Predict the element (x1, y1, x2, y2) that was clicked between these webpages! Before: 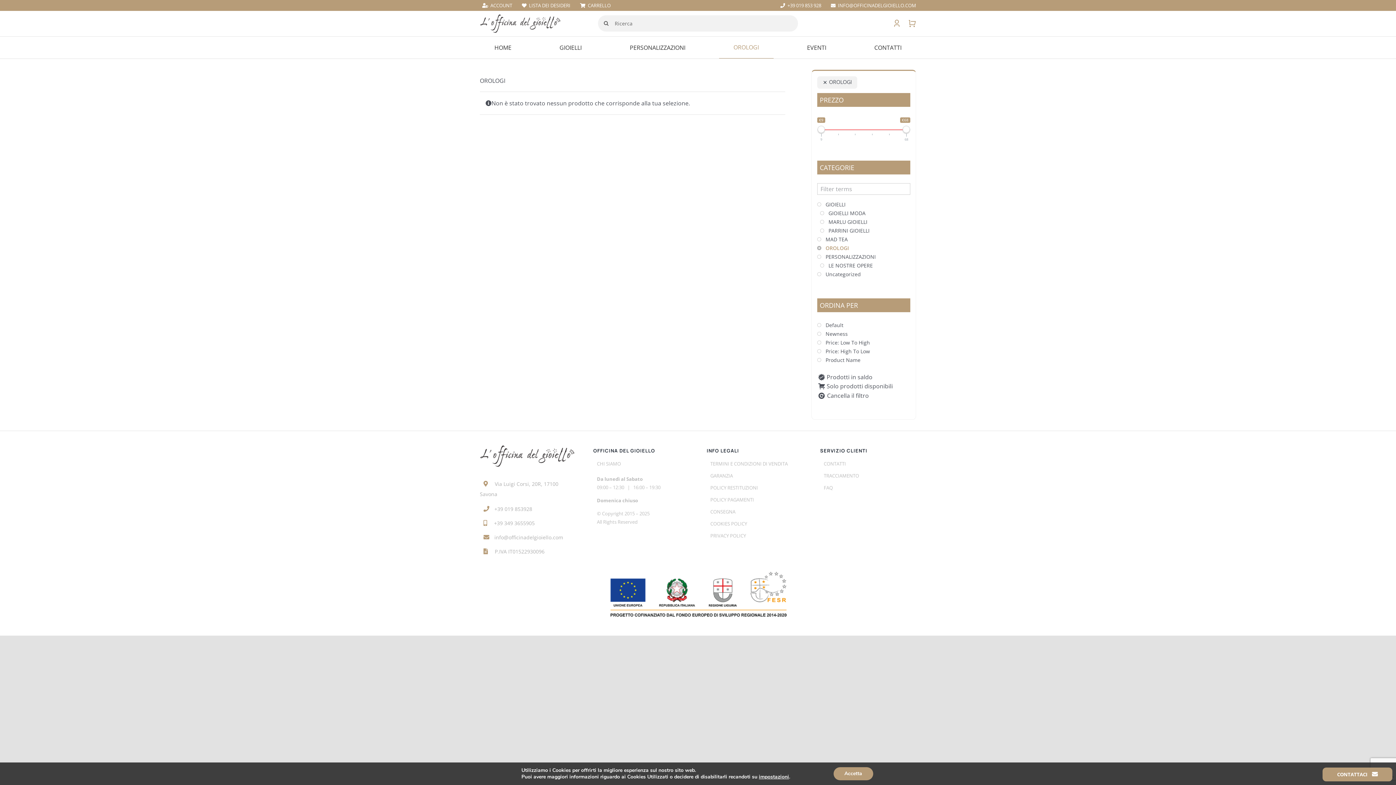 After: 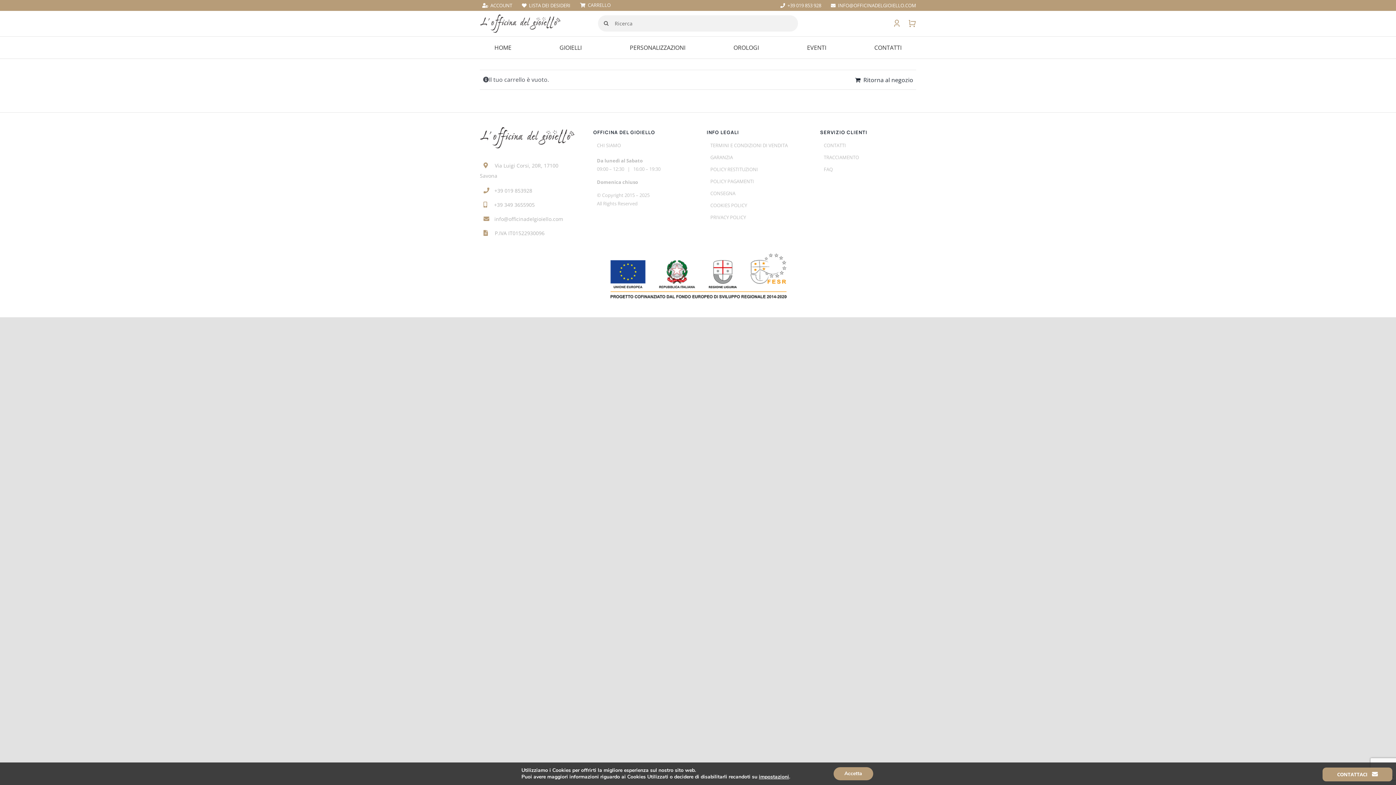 Action: bbox: (901, 16, 916, 30)